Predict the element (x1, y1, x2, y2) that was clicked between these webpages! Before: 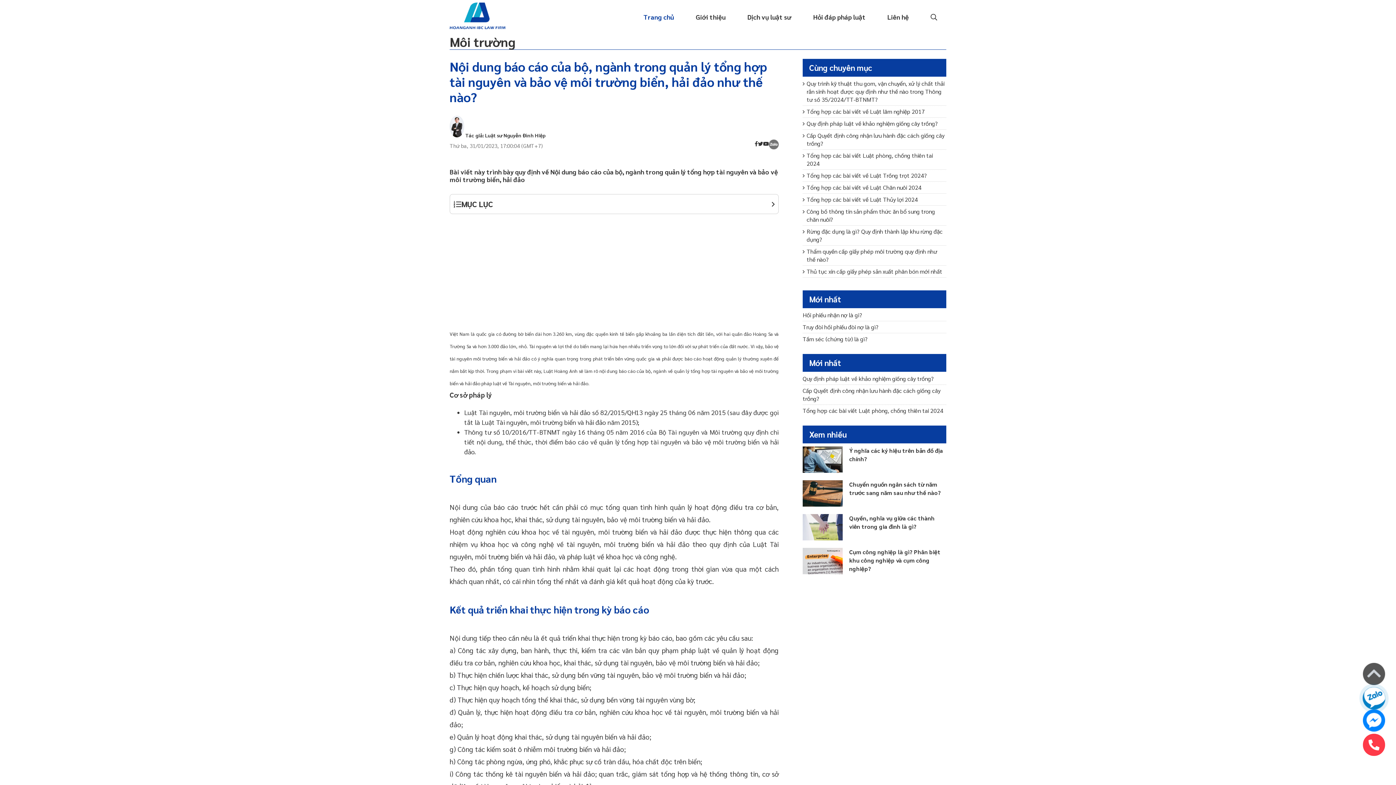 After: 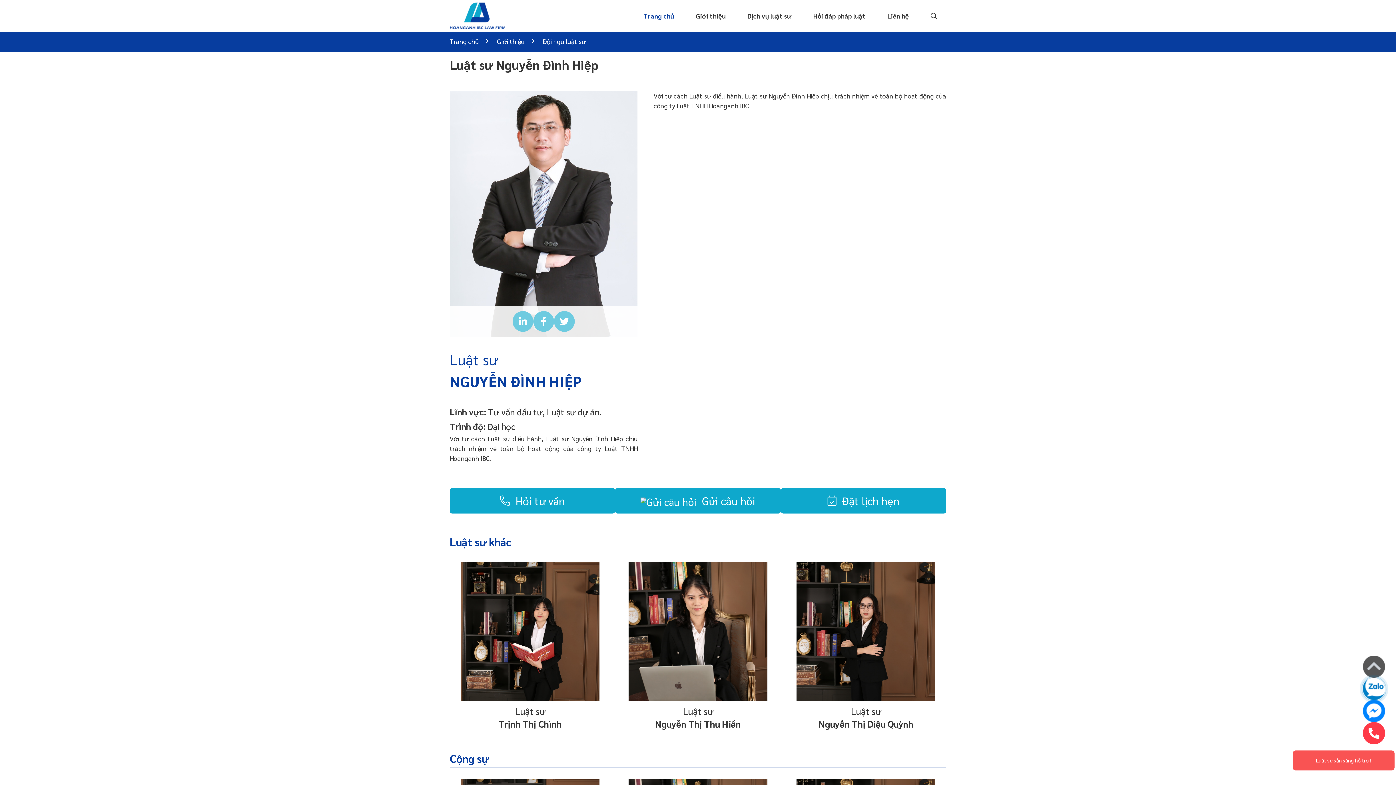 Action: bbox: (465, 132, 545, 138) label: Tác giả: Luật sư Nguyễn Đình Hiệp